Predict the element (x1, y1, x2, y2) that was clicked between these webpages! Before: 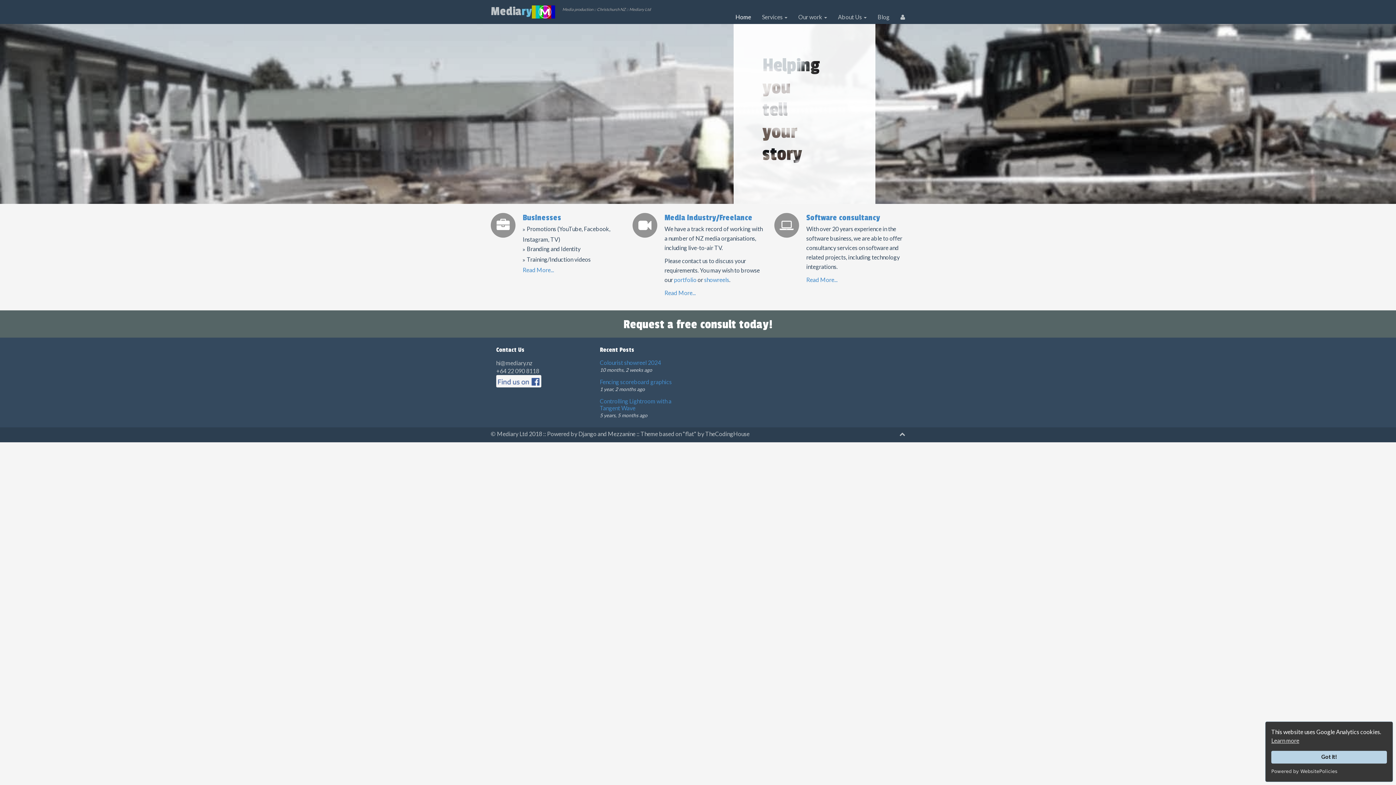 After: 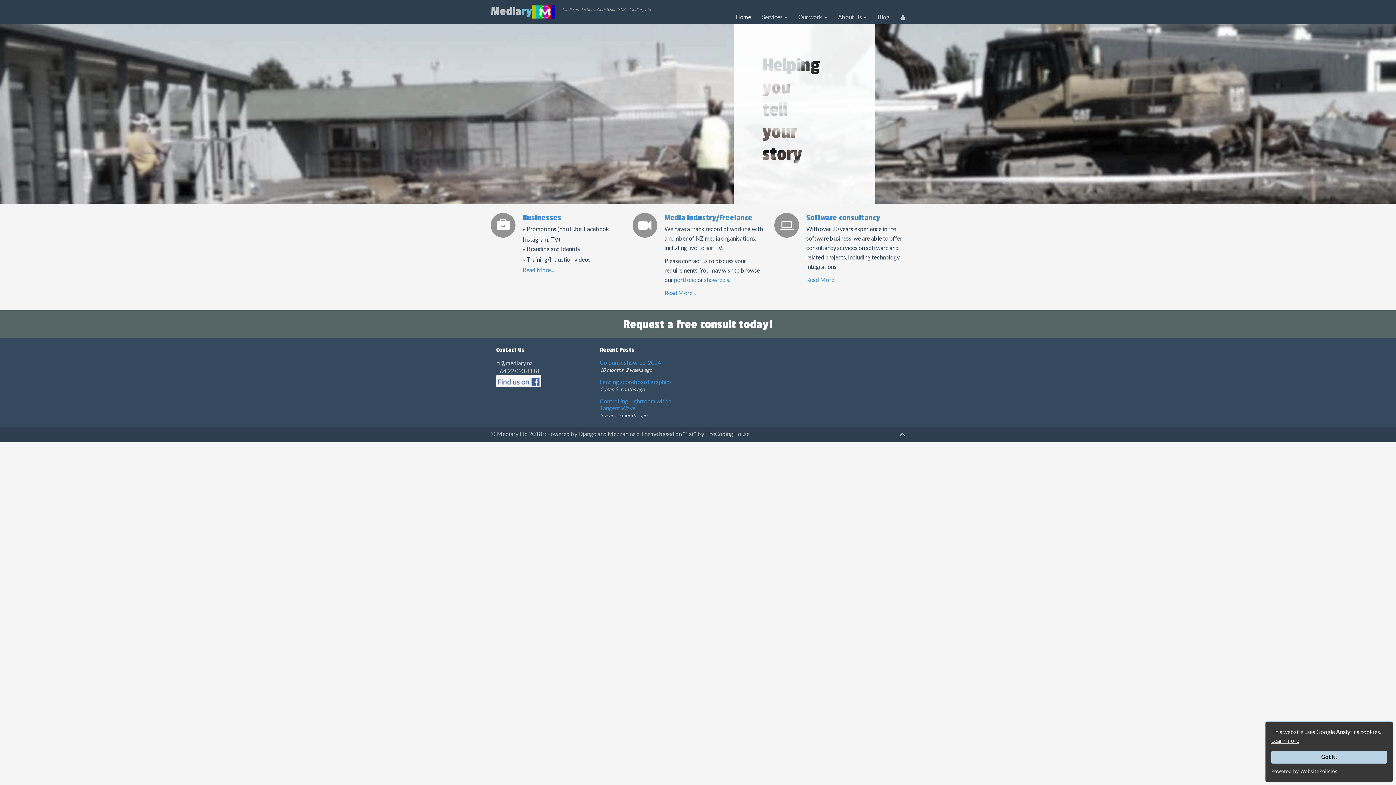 Action: bbox: (895, 10, 910, 23)